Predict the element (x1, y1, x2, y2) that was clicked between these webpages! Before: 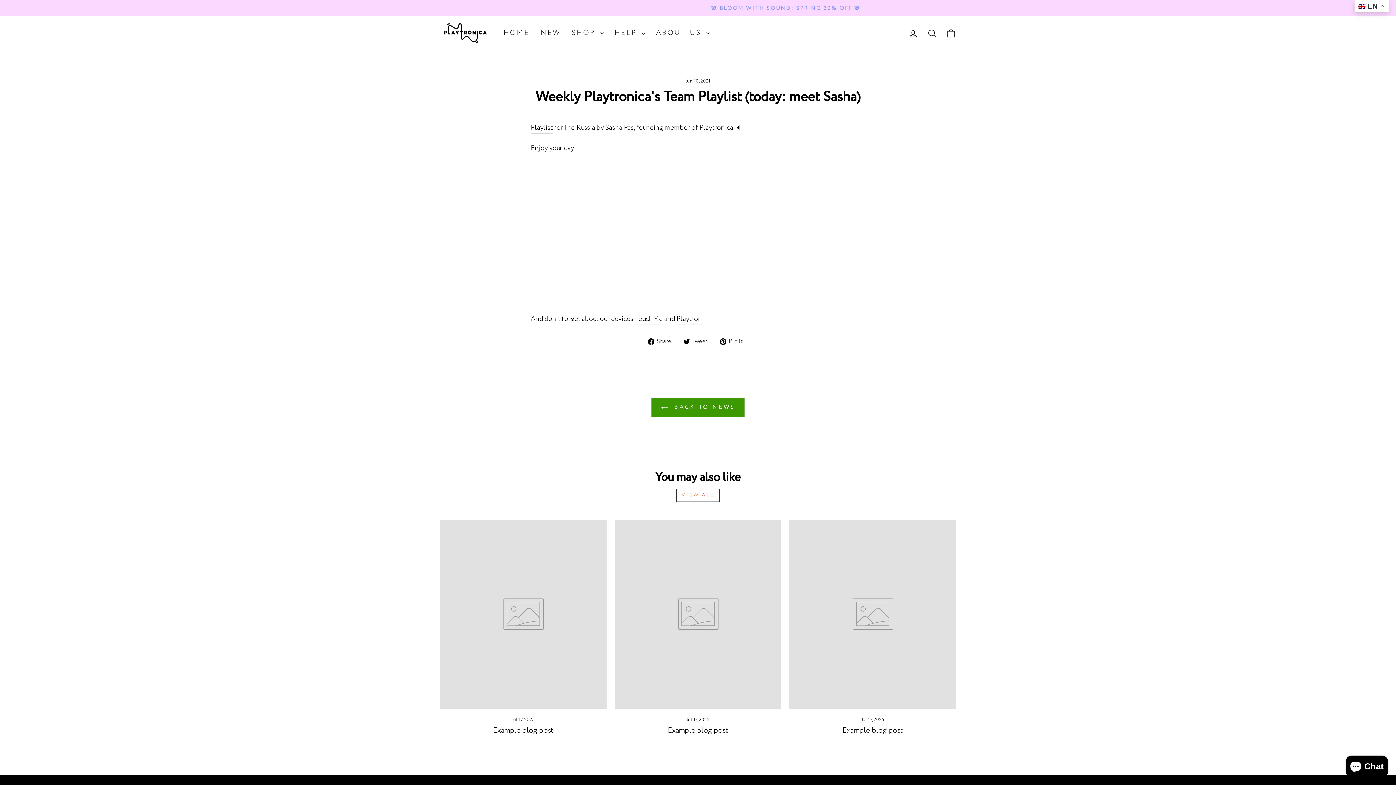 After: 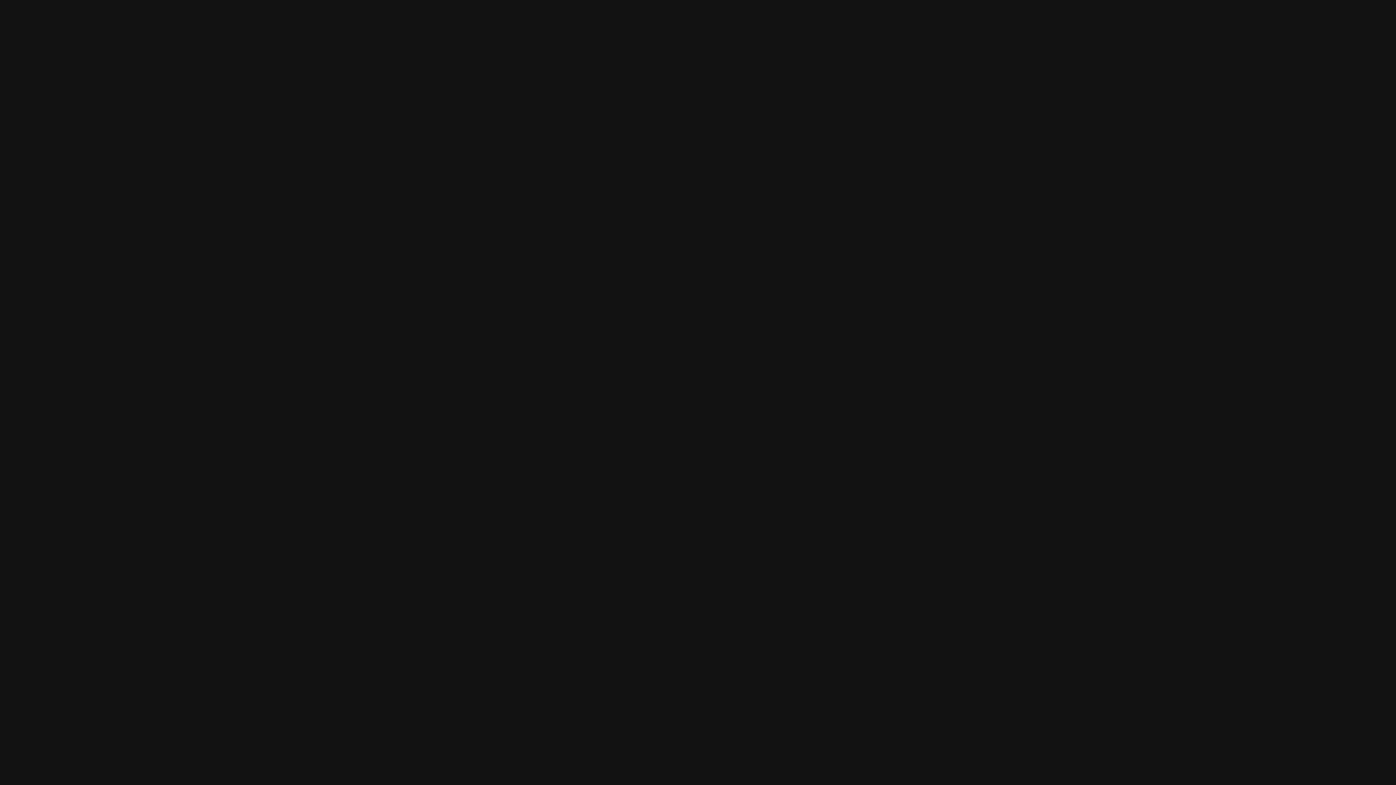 Action: label: Playlist bbox: (530, 122, 552, 133)